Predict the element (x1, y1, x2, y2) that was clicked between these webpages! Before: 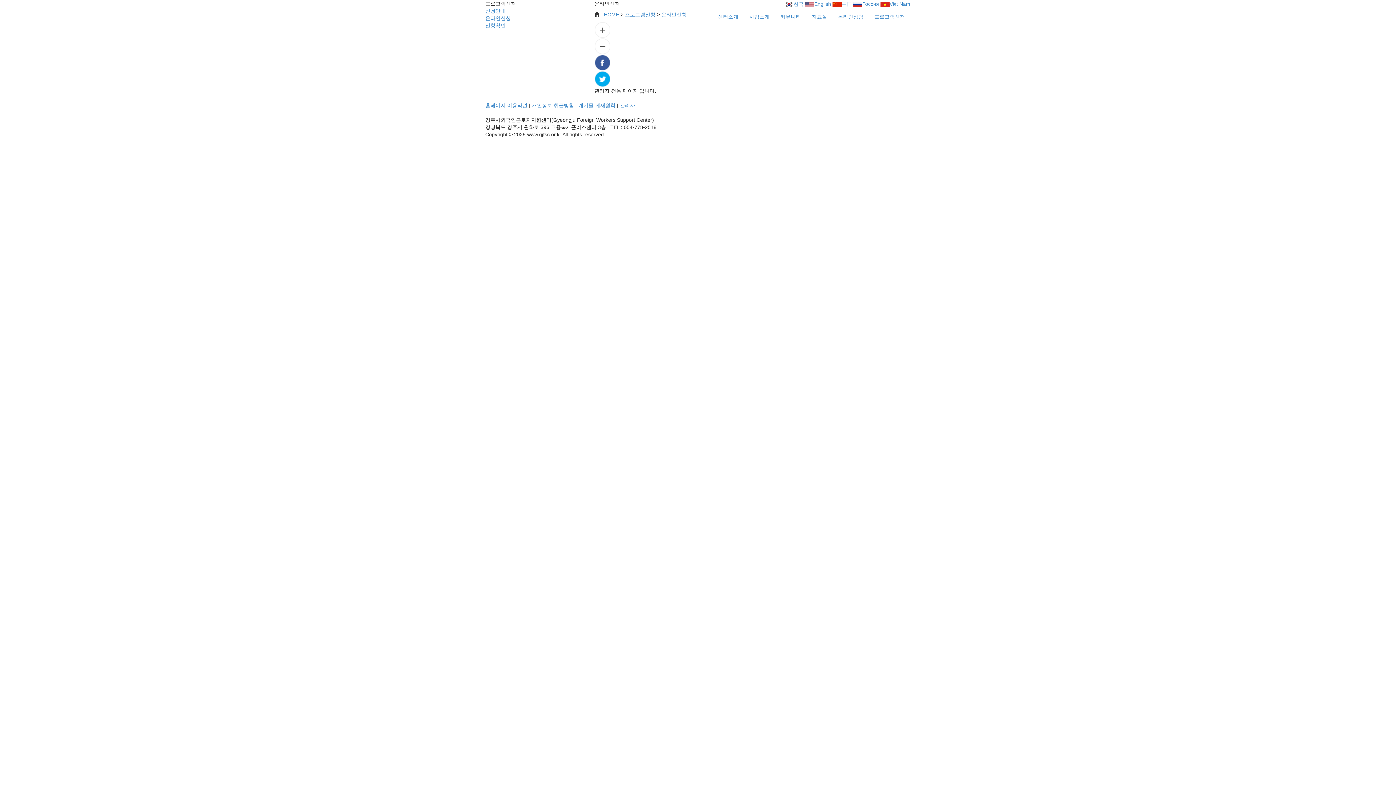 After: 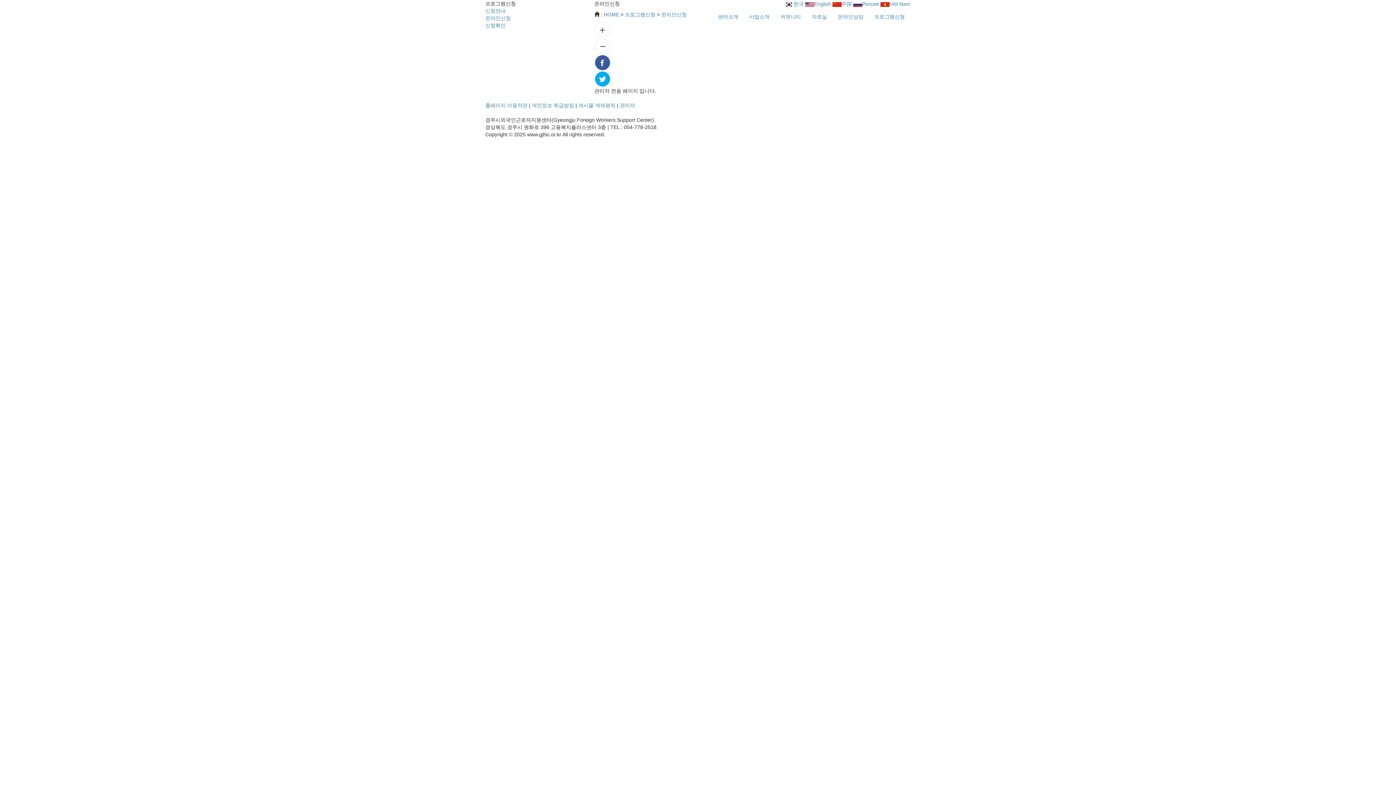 Action: bbox: (594, 38, 910, 54)